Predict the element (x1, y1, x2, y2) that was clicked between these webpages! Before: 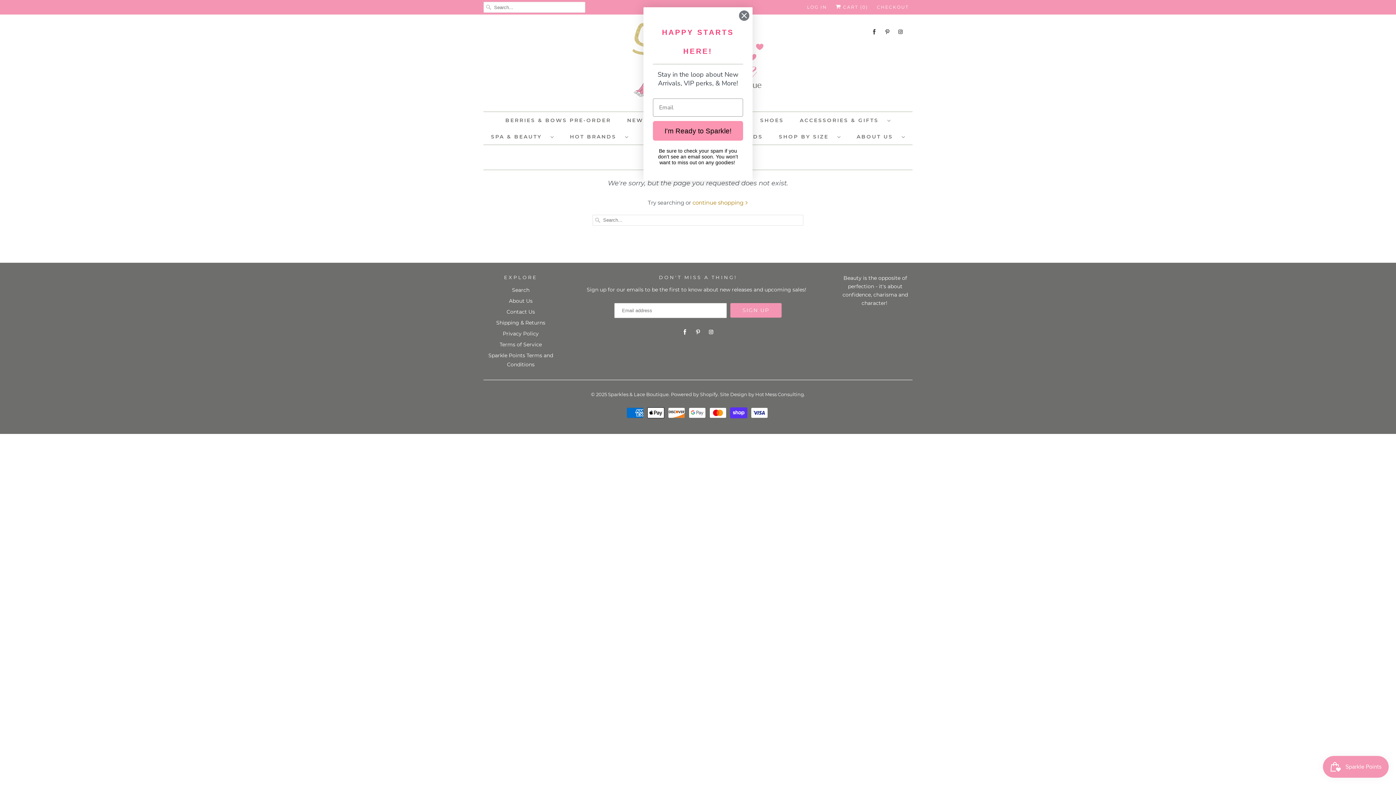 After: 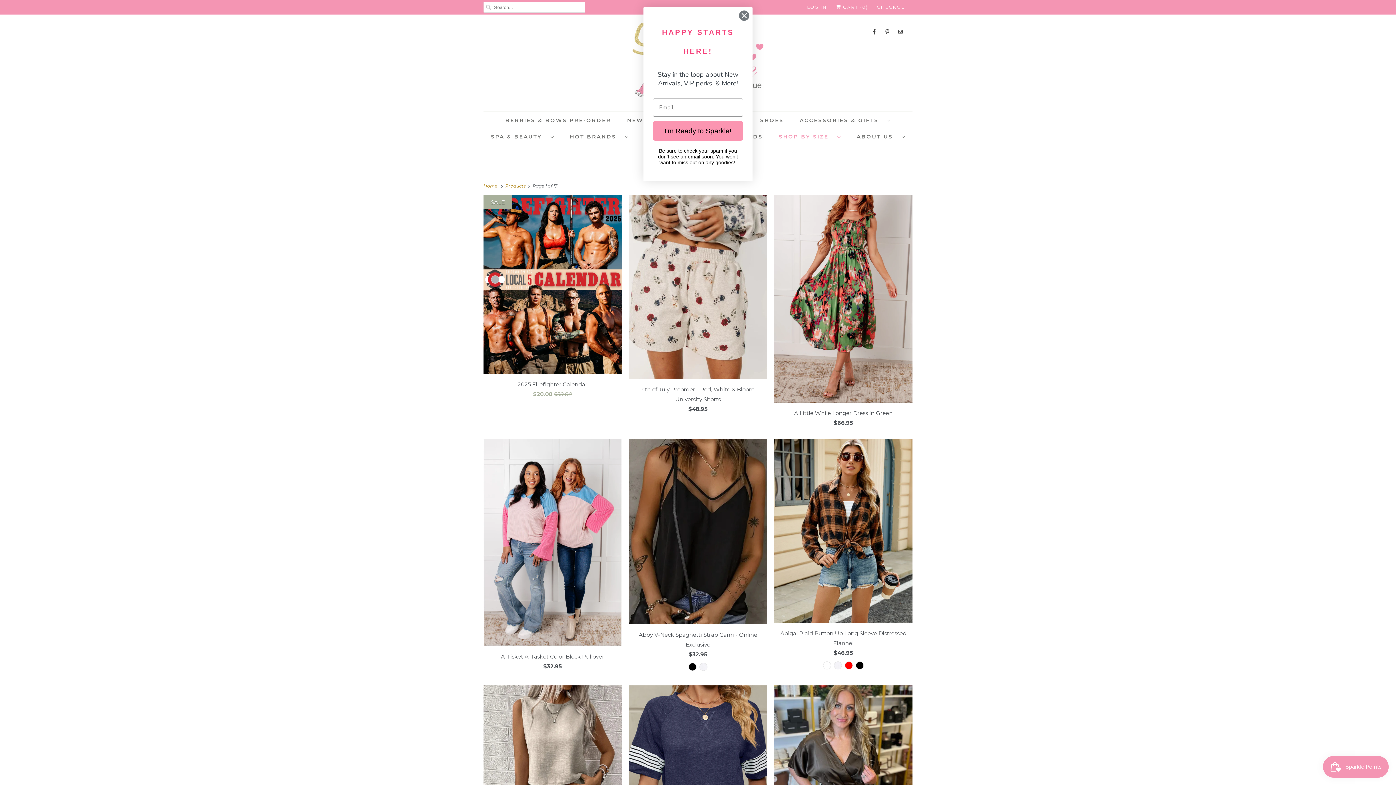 Action: label: continue shopping  bbox: (692, 199, 748, 206)